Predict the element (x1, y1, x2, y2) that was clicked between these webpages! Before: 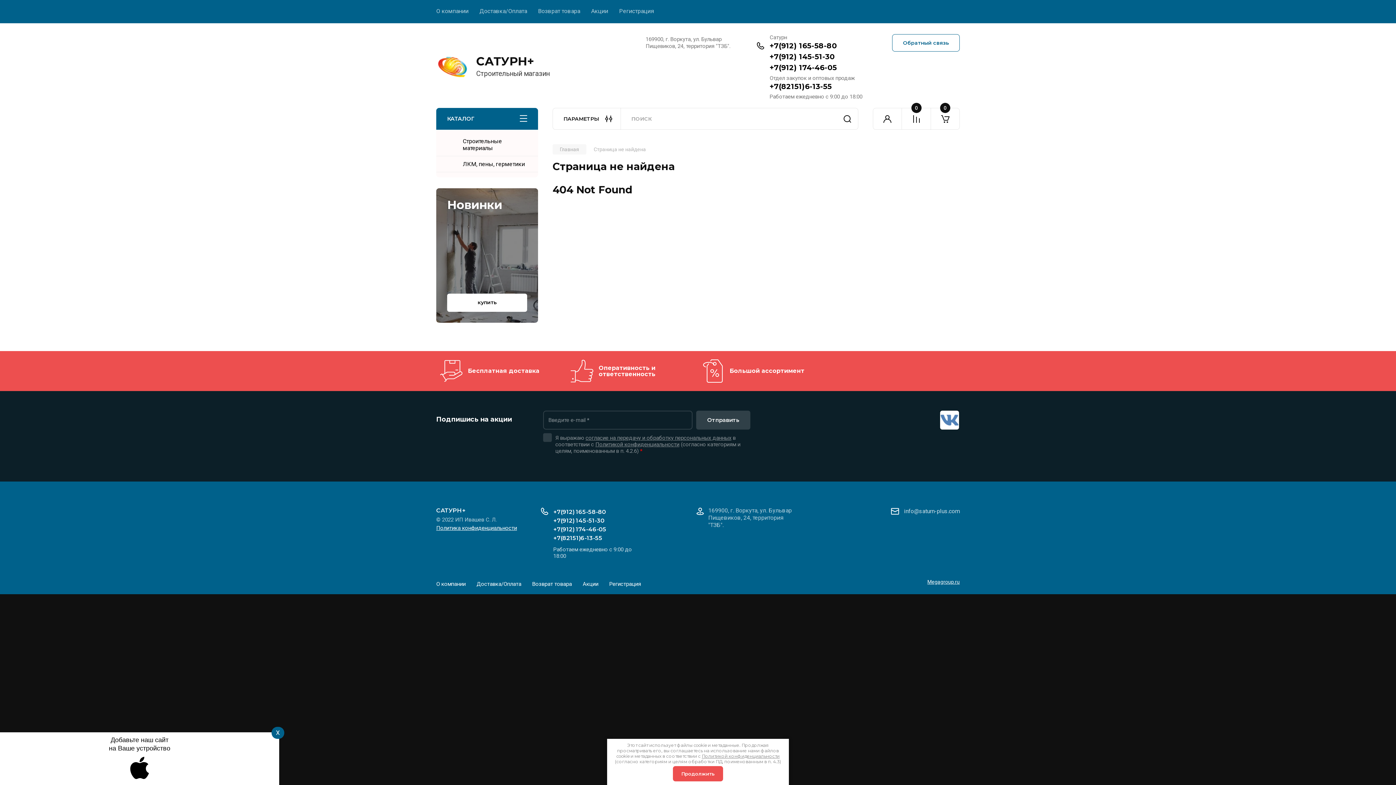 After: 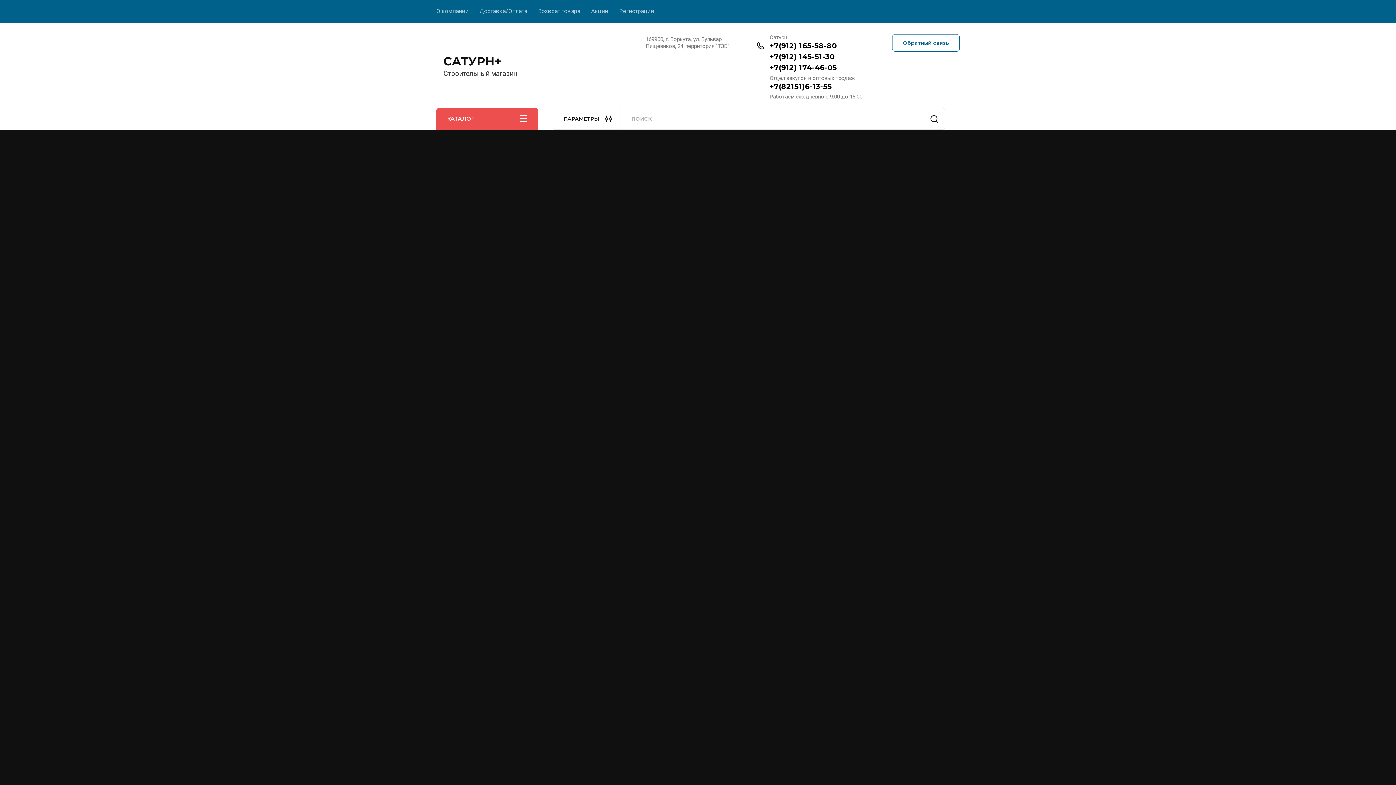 Action: bbox: (532, 579, 572, 588) label: Возврат товара